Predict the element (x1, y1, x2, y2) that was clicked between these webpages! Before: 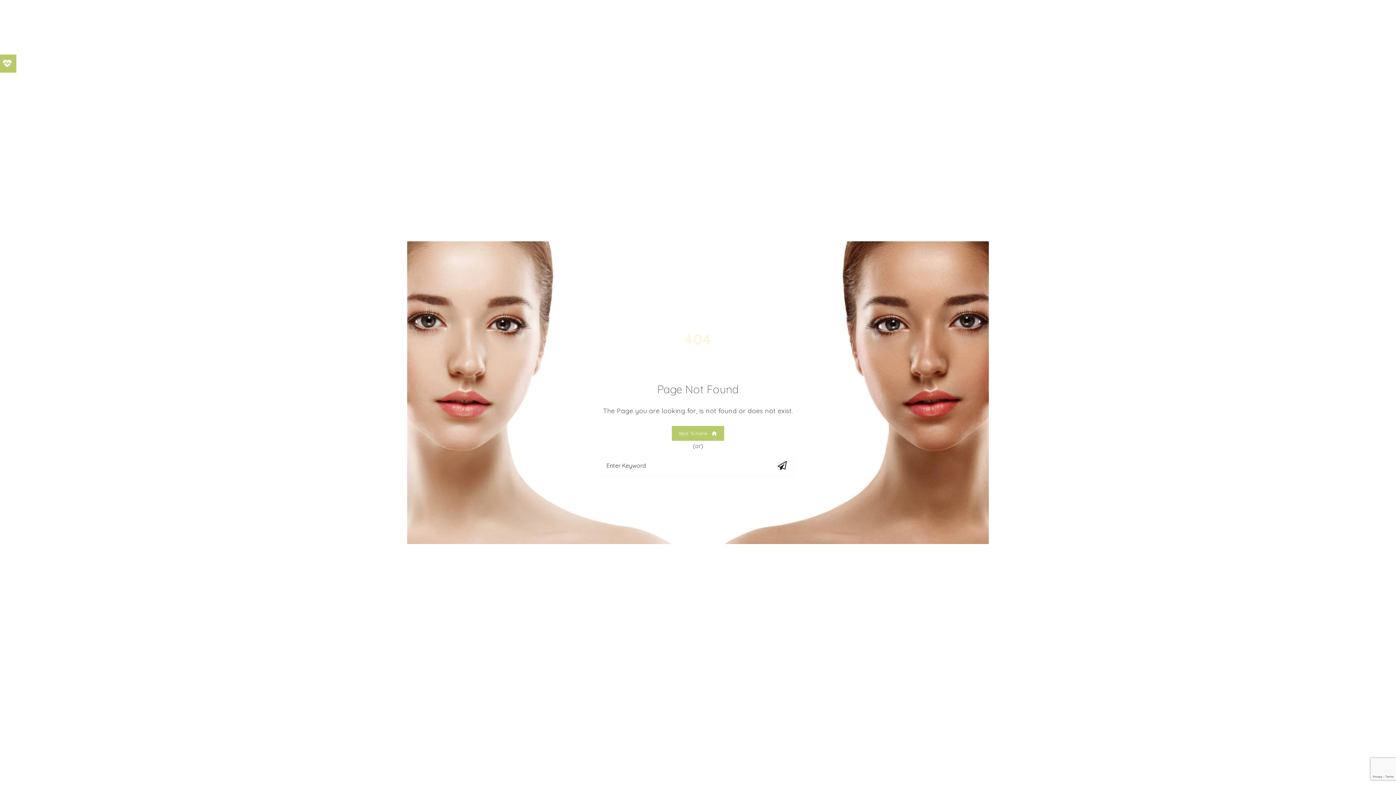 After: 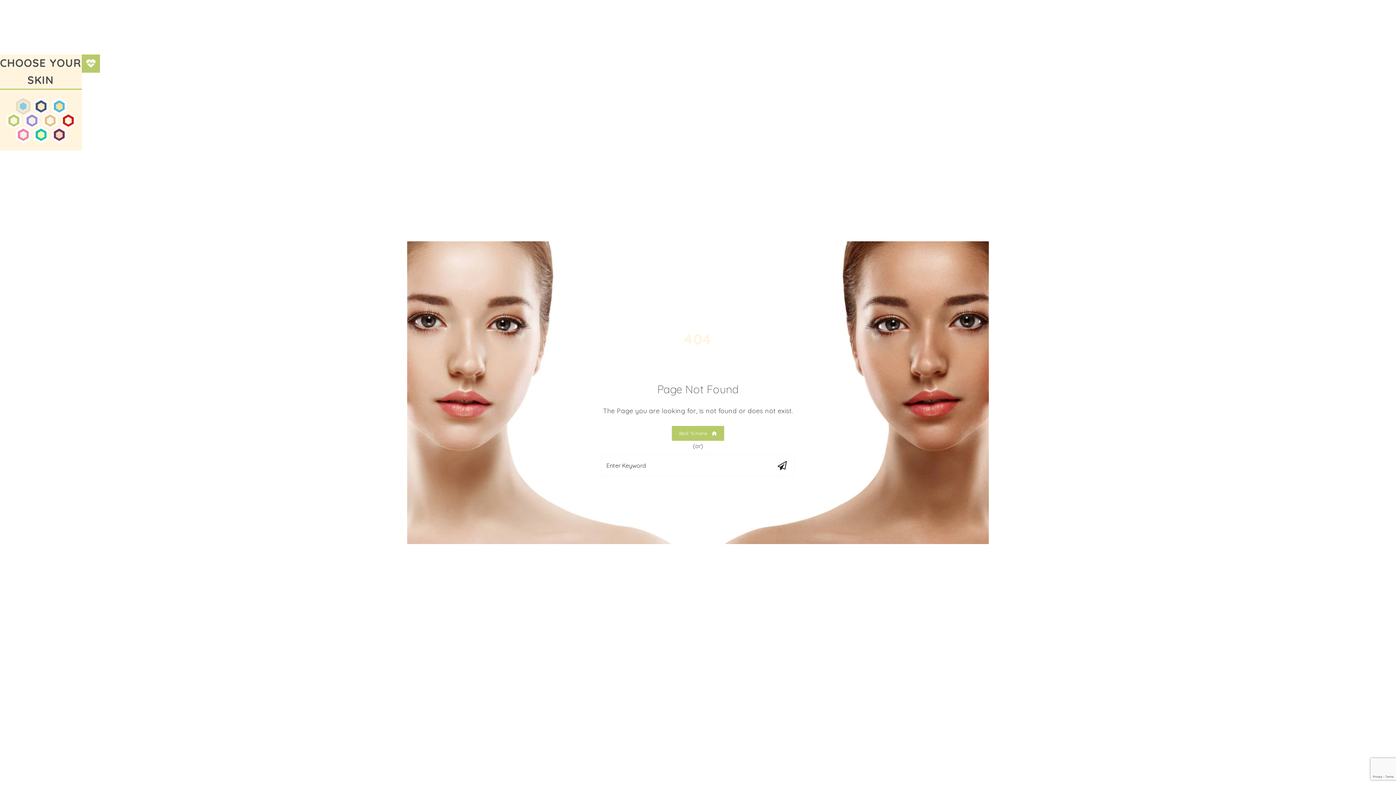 Action: bbox: (-1, 54, 16, 72)